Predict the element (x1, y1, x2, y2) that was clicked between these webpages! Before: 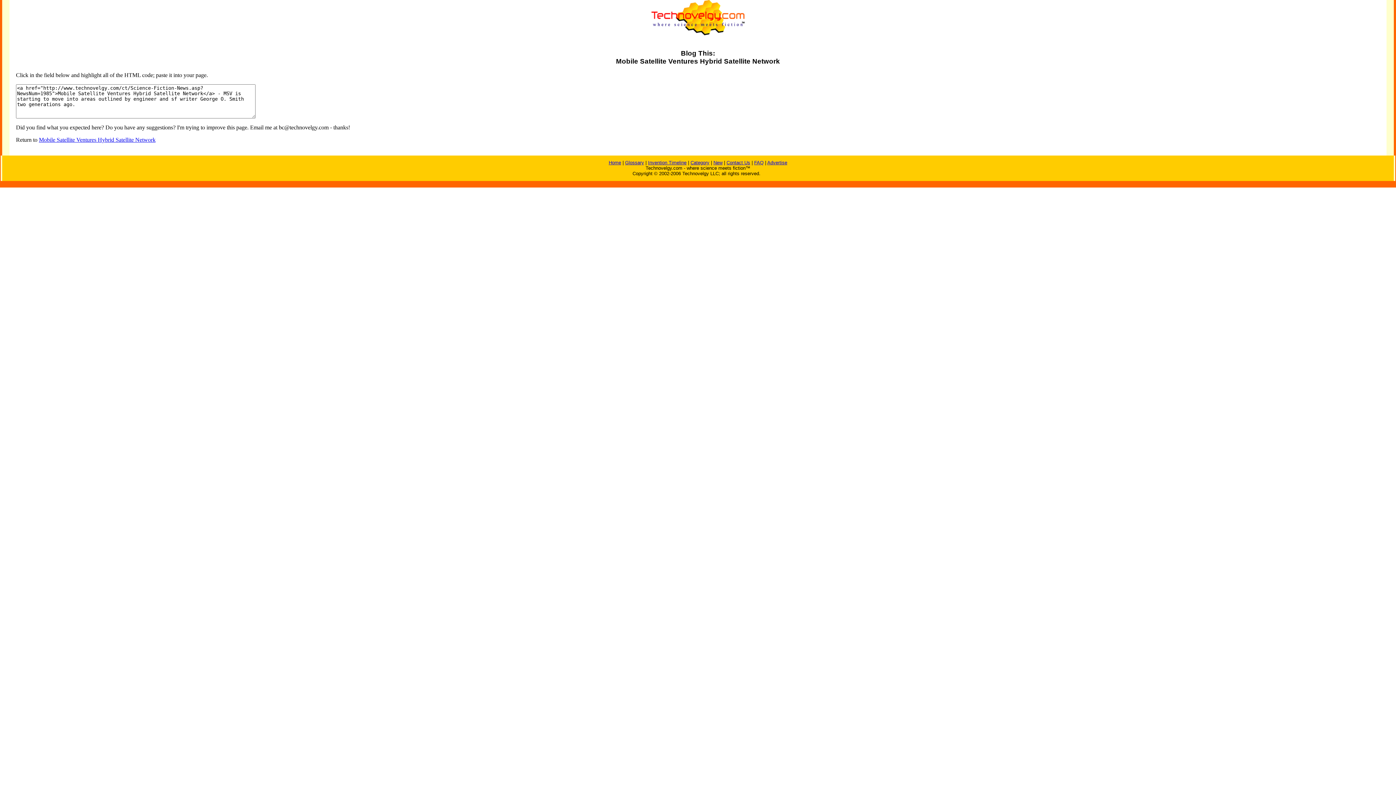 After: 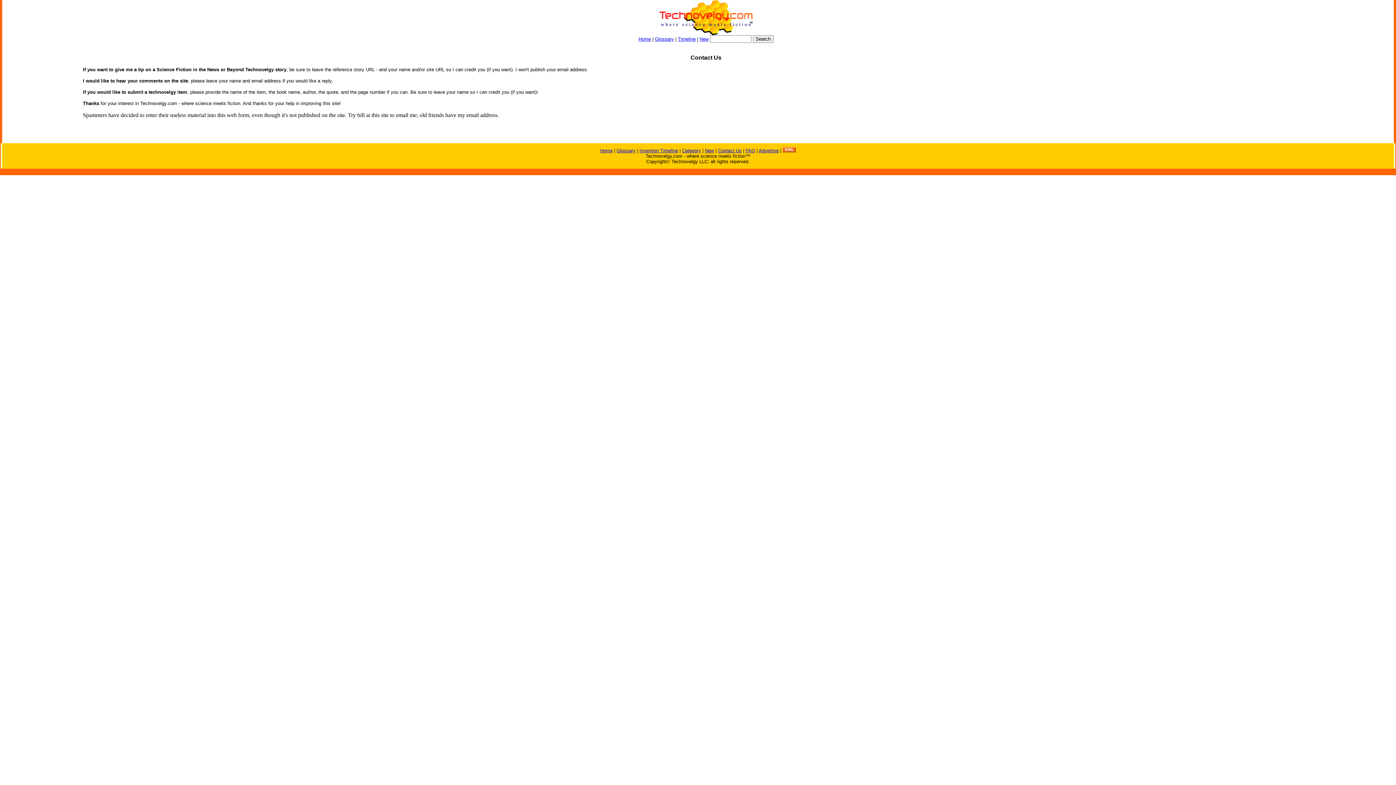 Action: label: Contact Us bbox: (726, 160, 750, 165)